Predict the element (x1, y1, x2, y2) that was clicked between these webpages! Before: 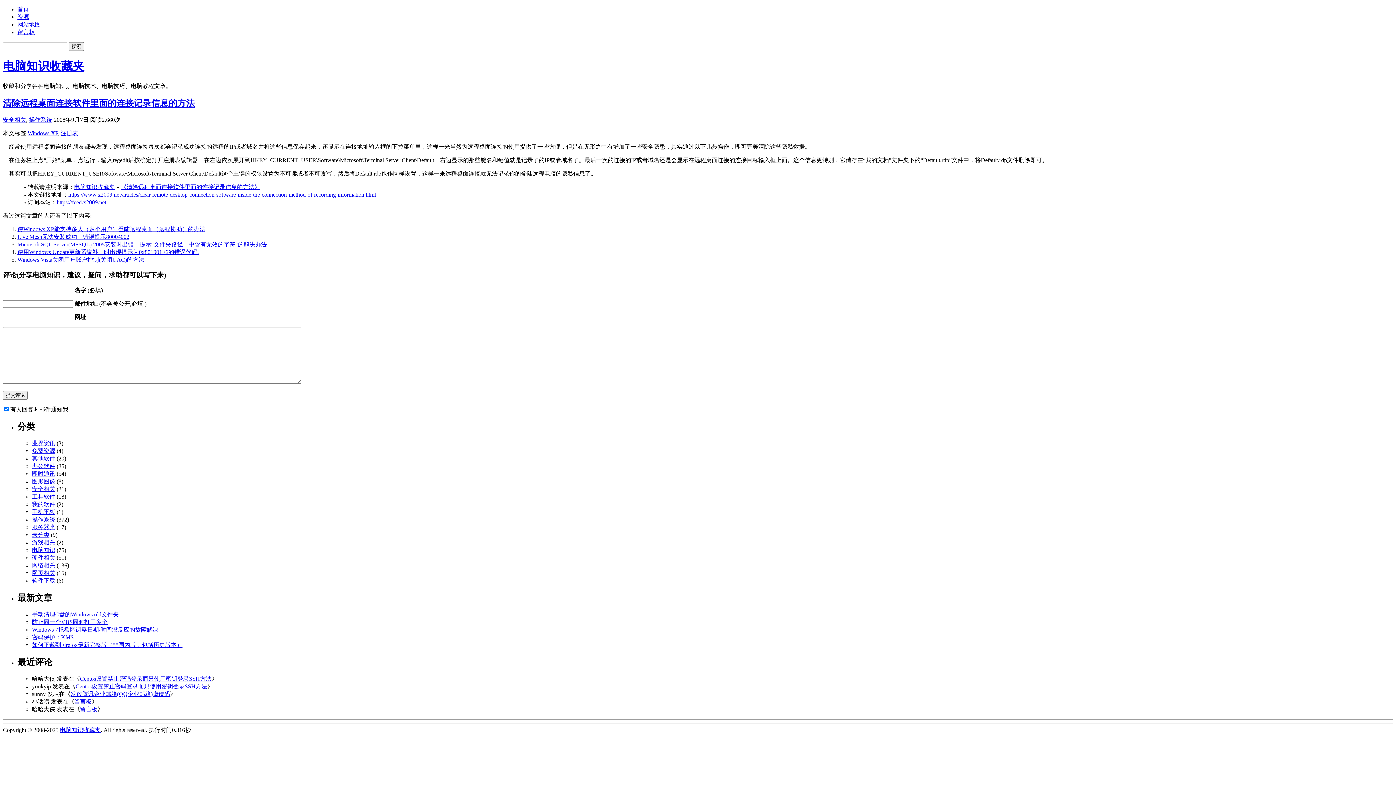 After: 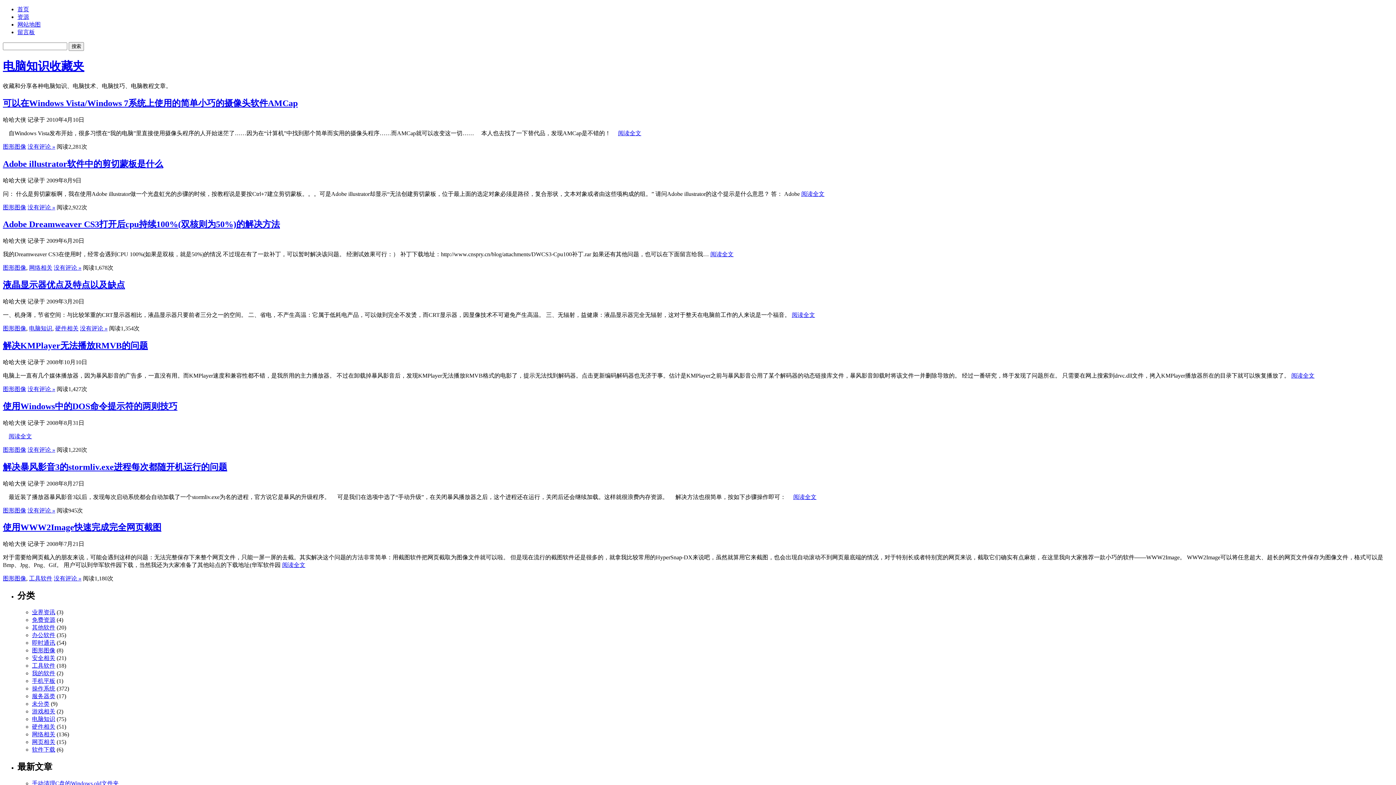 Action: label: 图形图像 bbox: (32, 478, 55, 484)